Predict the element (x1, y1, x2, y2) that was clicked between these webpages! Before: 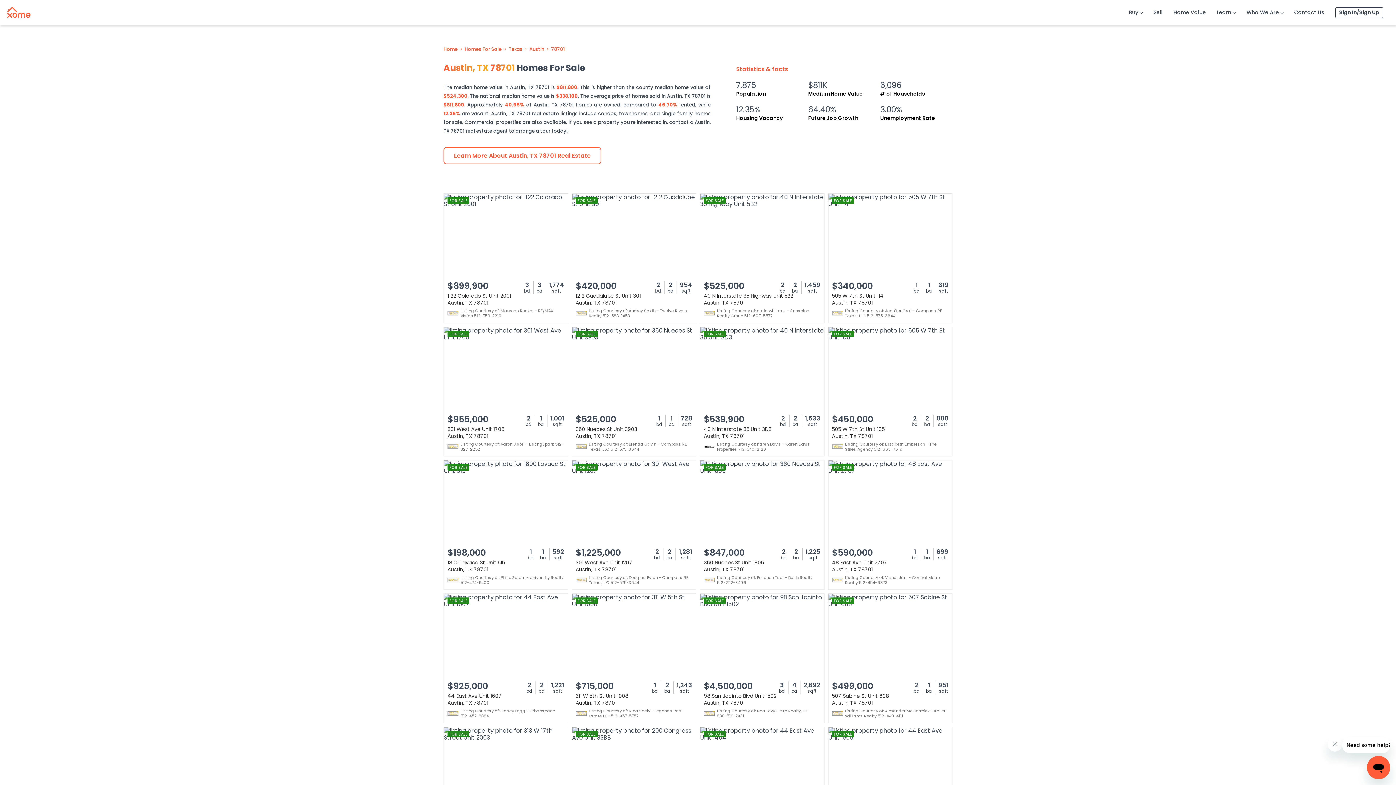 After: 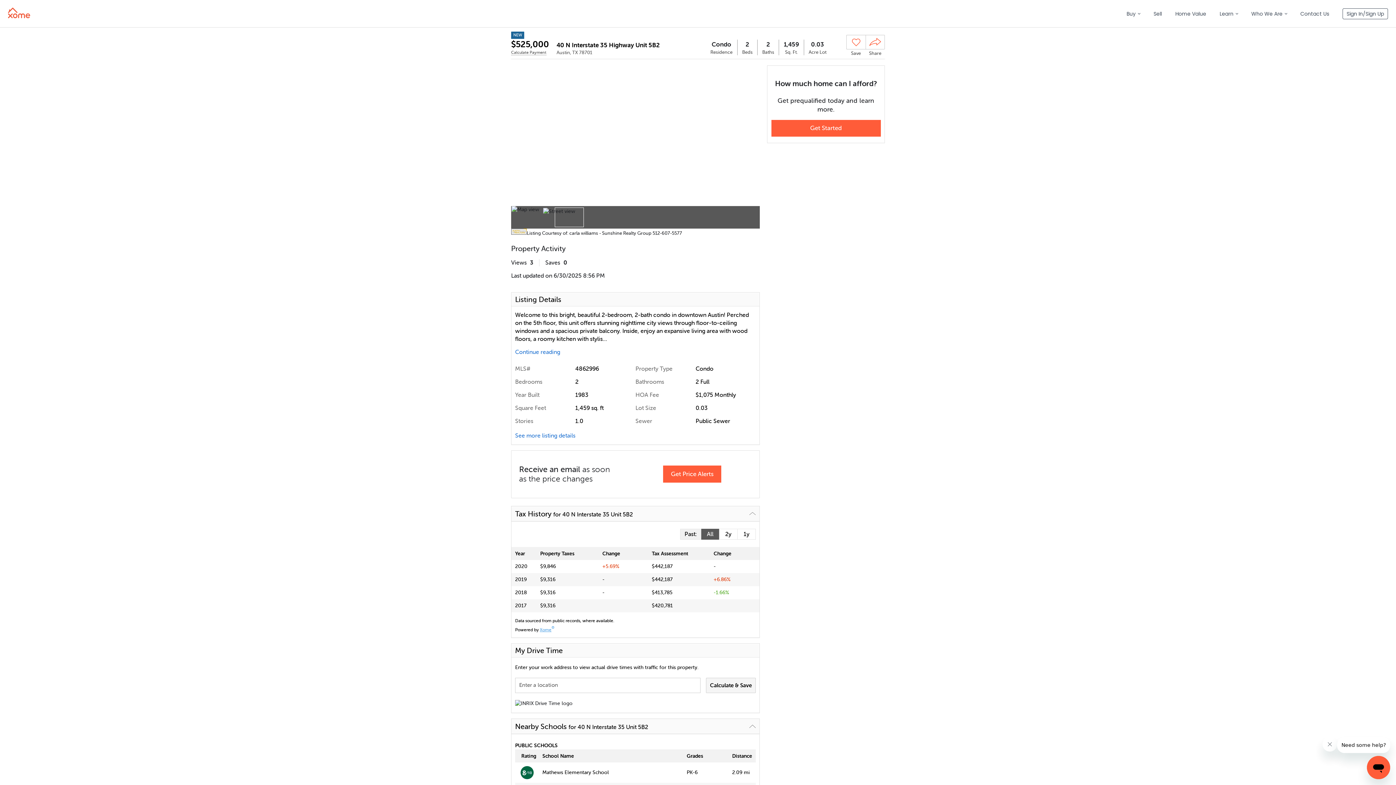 Action: bbox: (700, 193, 824, 323) label: FOR SALE
$525,000
2
bd
2
ba
1,459
sqft
40 N Interstate 35 Highway Unit 5B2
Austin, TX 78701
Listing Courtesy of: carla williams - Sunshine Realty Group 512-607-5577